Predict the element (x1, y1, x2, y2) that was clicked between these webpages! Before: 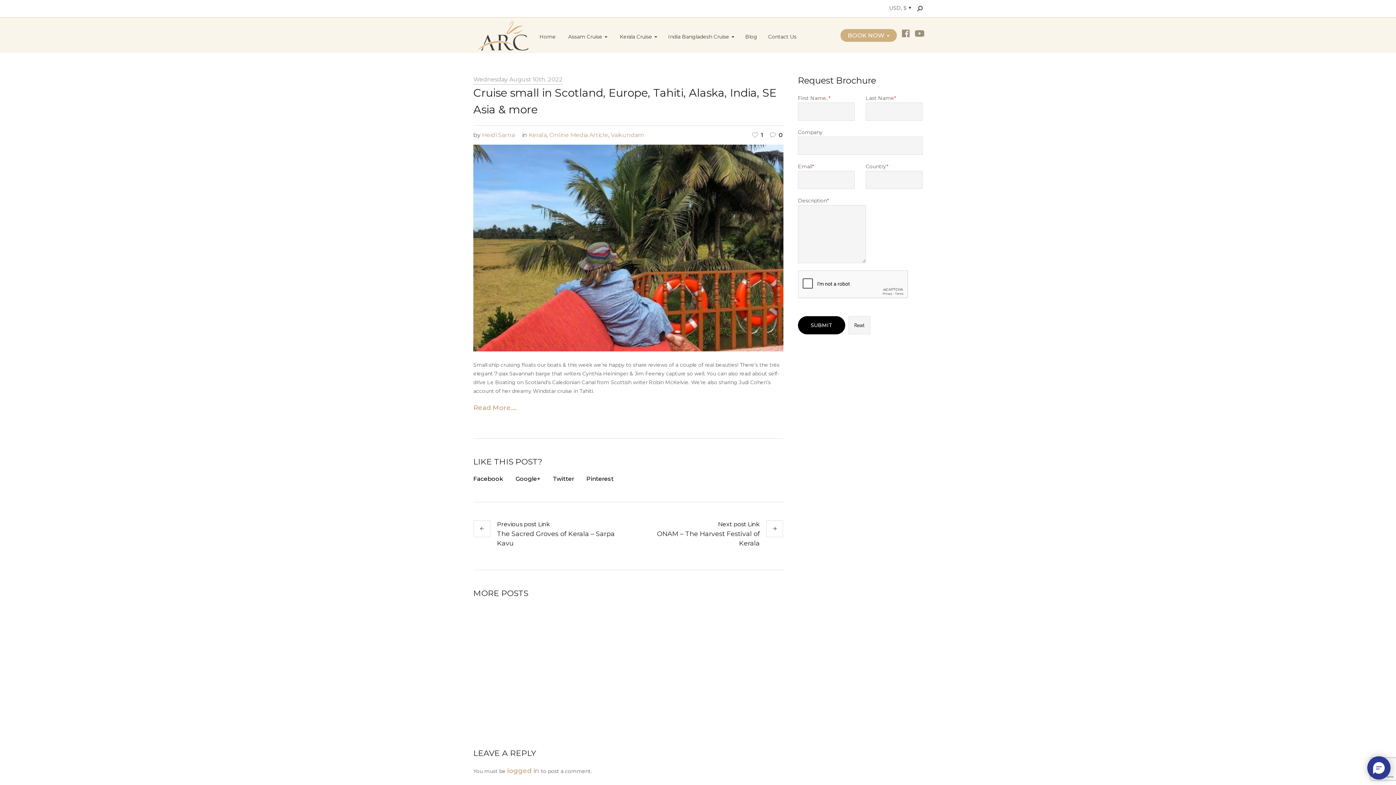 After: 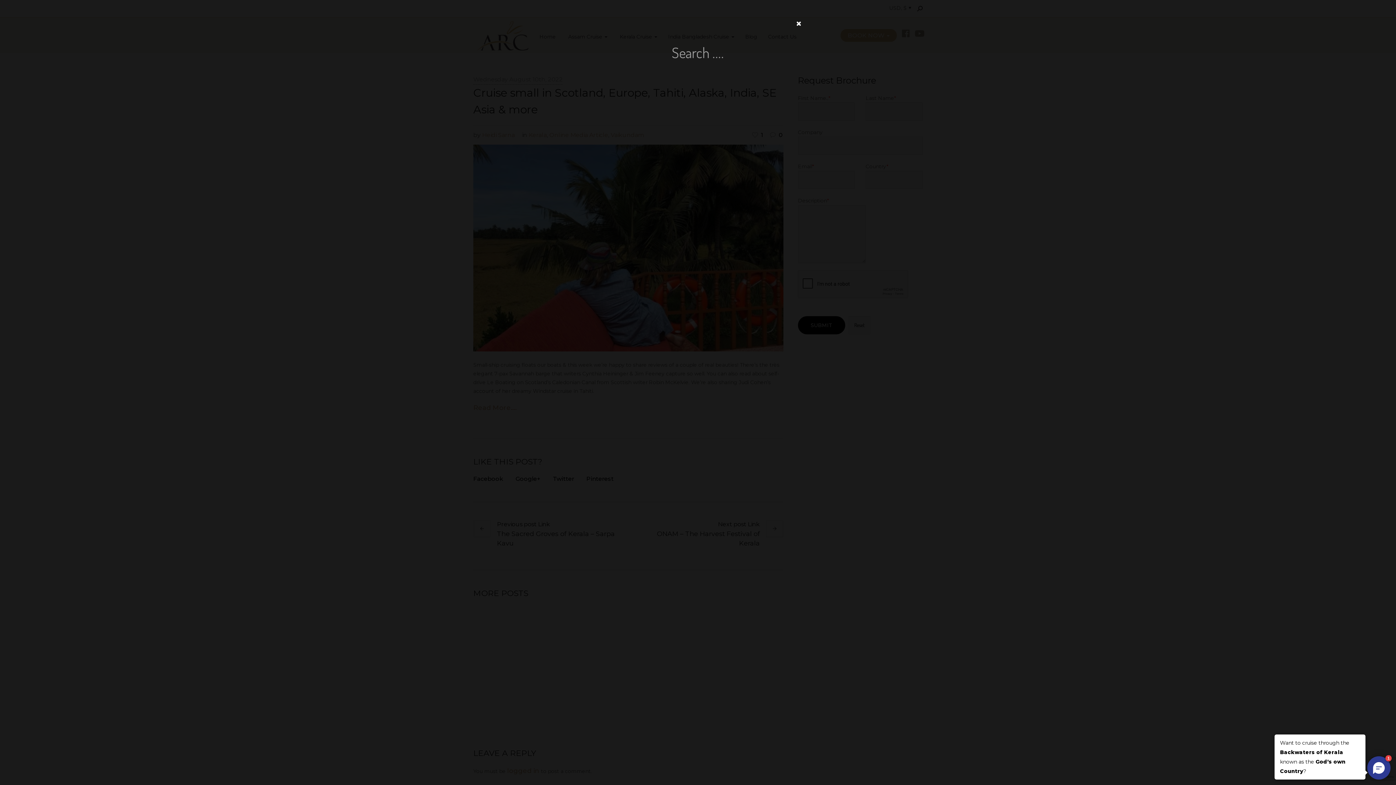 Action: bbox: (916, 6, 924, 12) label:  